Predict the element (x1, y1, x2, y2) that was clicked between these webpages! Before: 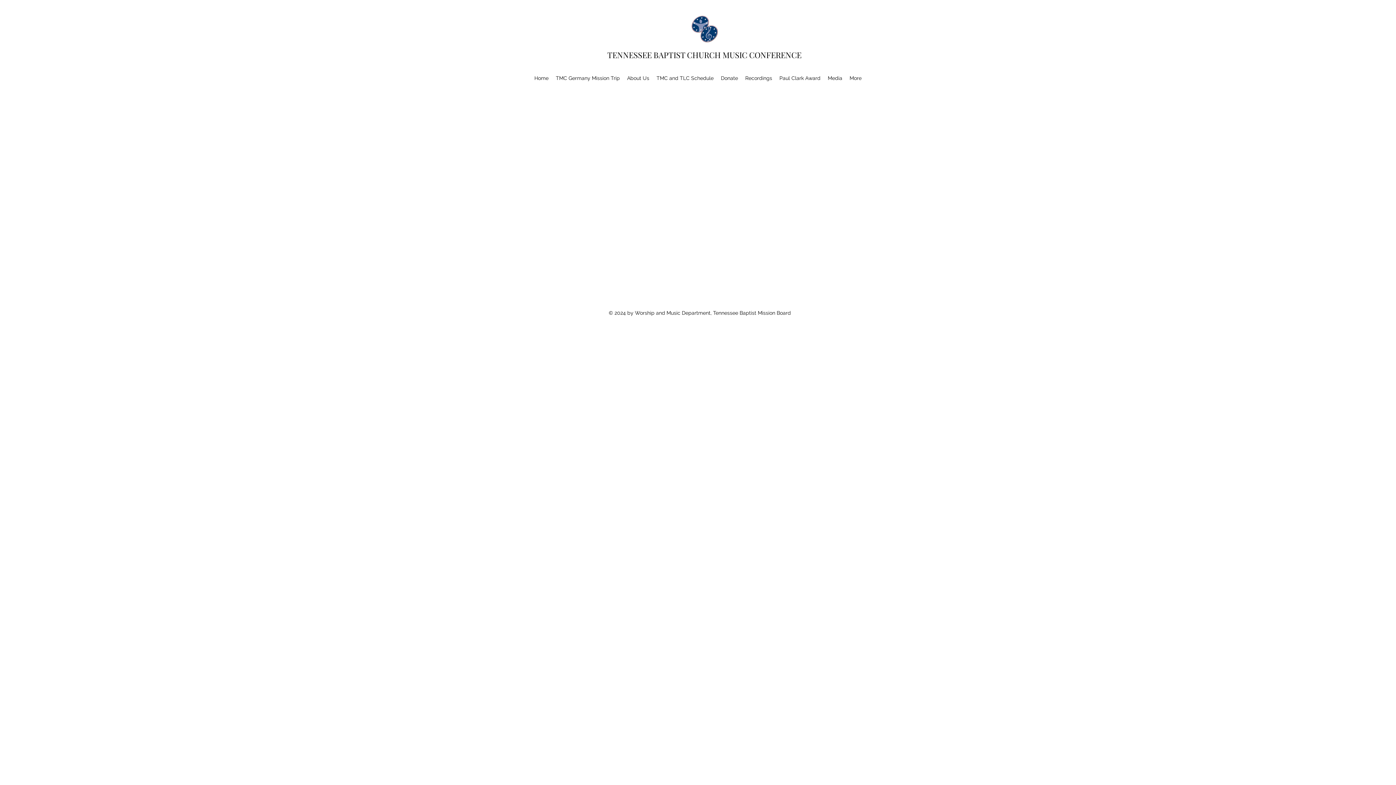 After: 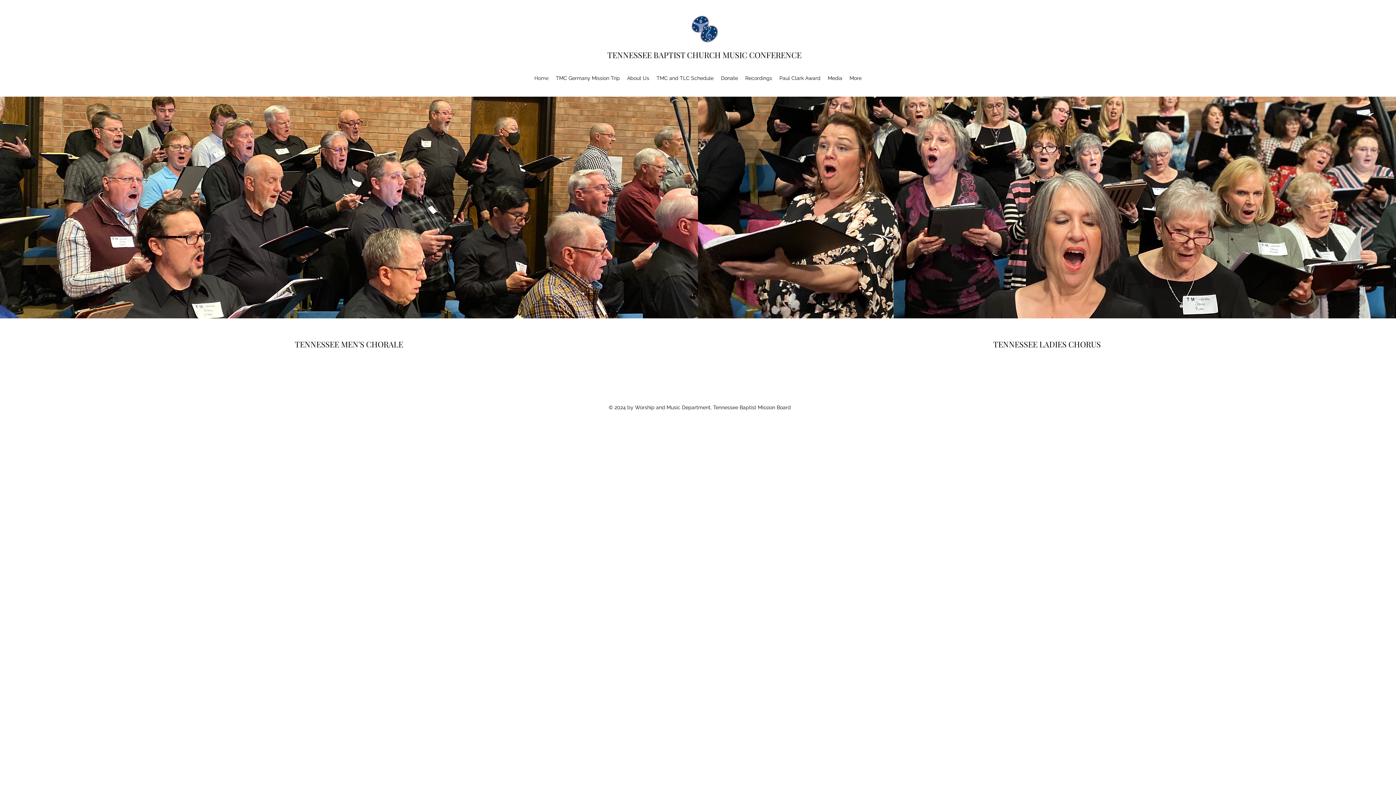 Action: bbox: (689, 14, 719, 43)